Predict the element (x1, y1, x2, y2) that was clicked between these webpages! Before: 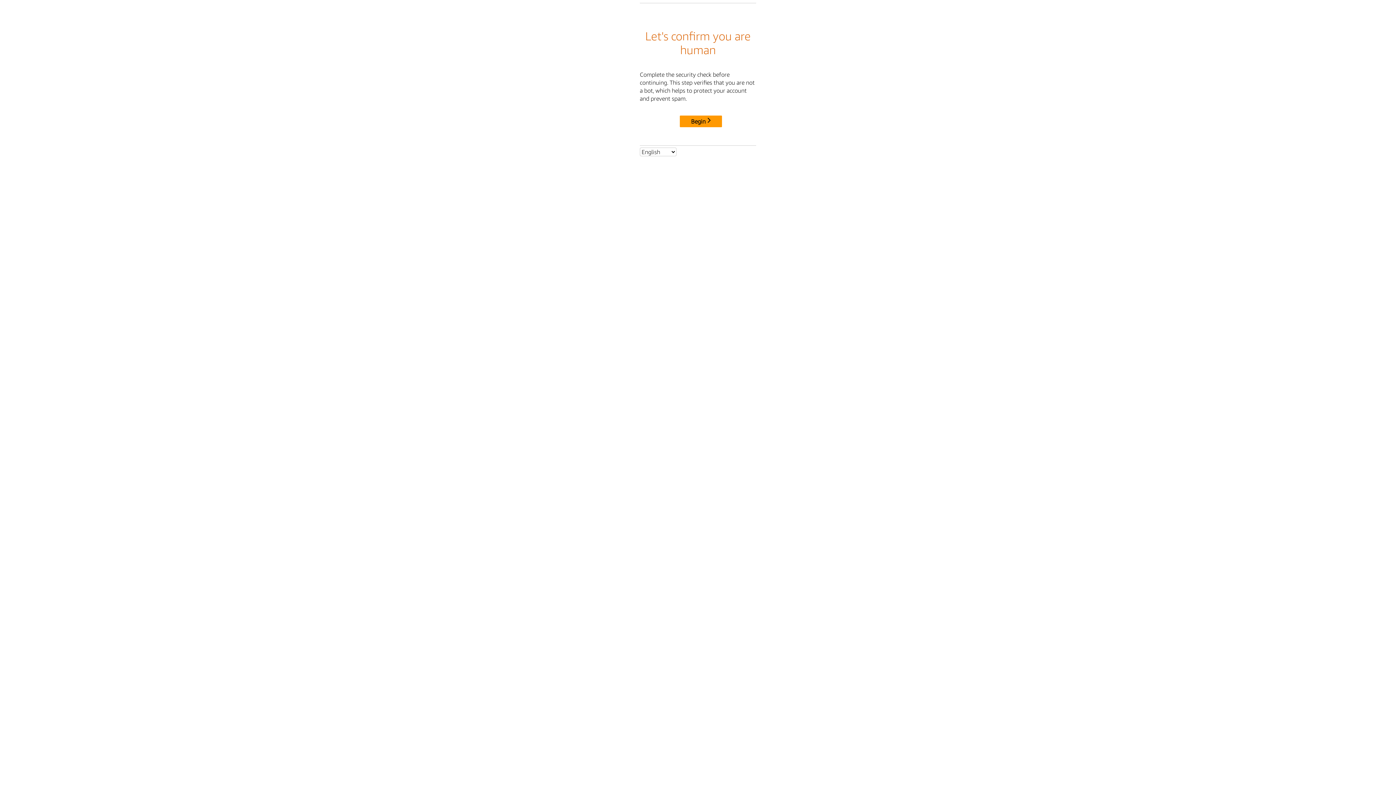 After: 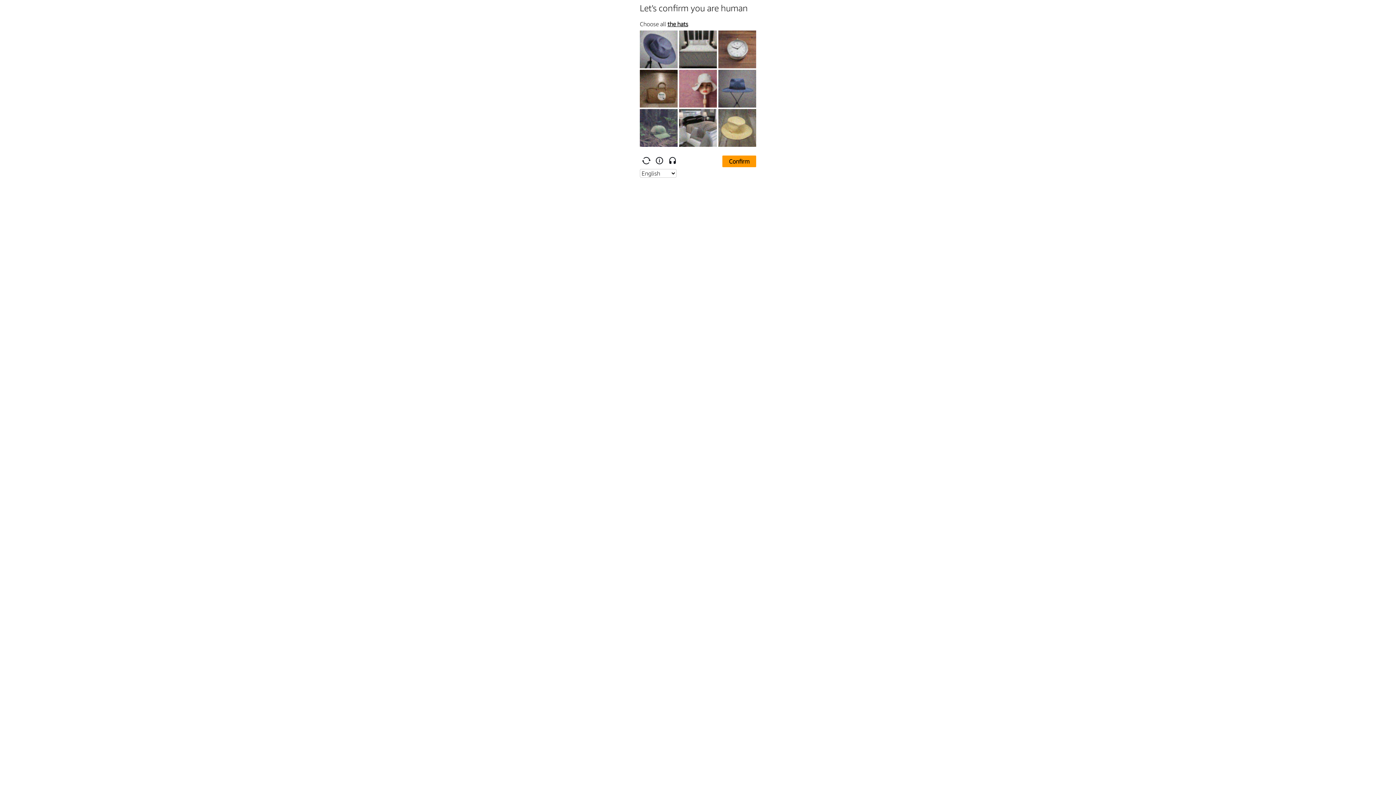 Action: bbox: (680, 115, 722, 127) label: Begin